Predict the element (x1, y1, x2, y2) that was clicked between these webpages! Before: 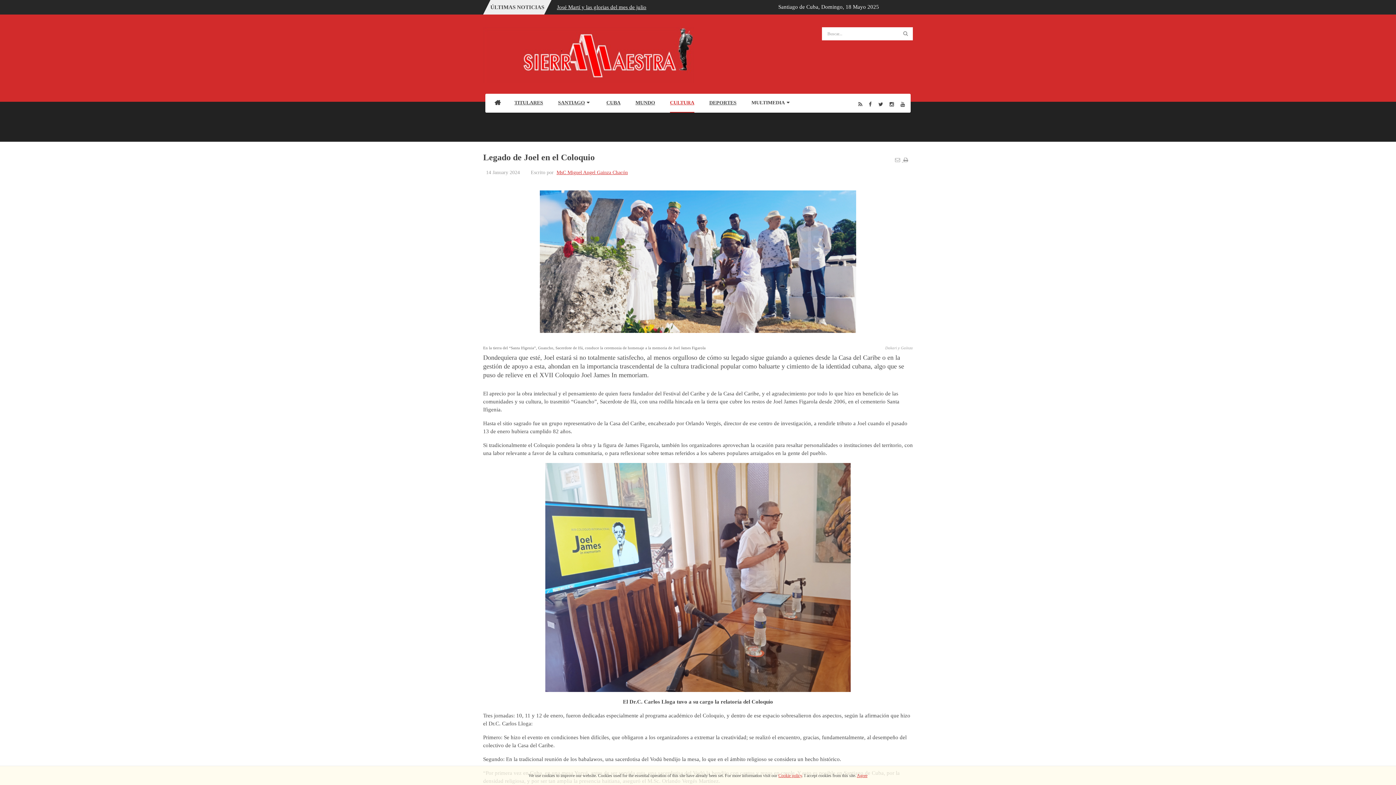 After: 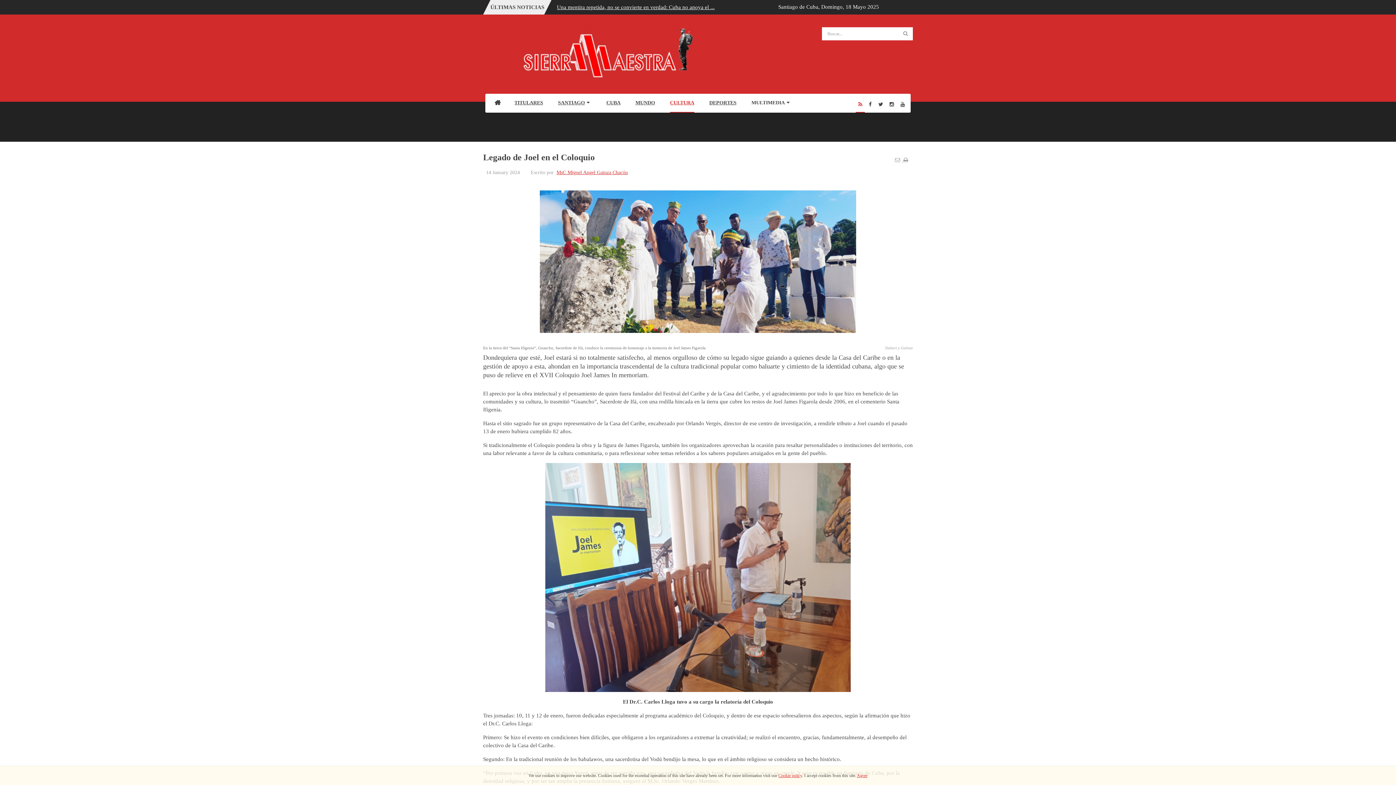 Action: label: Rss bbox: (858, 98, 862, 109)